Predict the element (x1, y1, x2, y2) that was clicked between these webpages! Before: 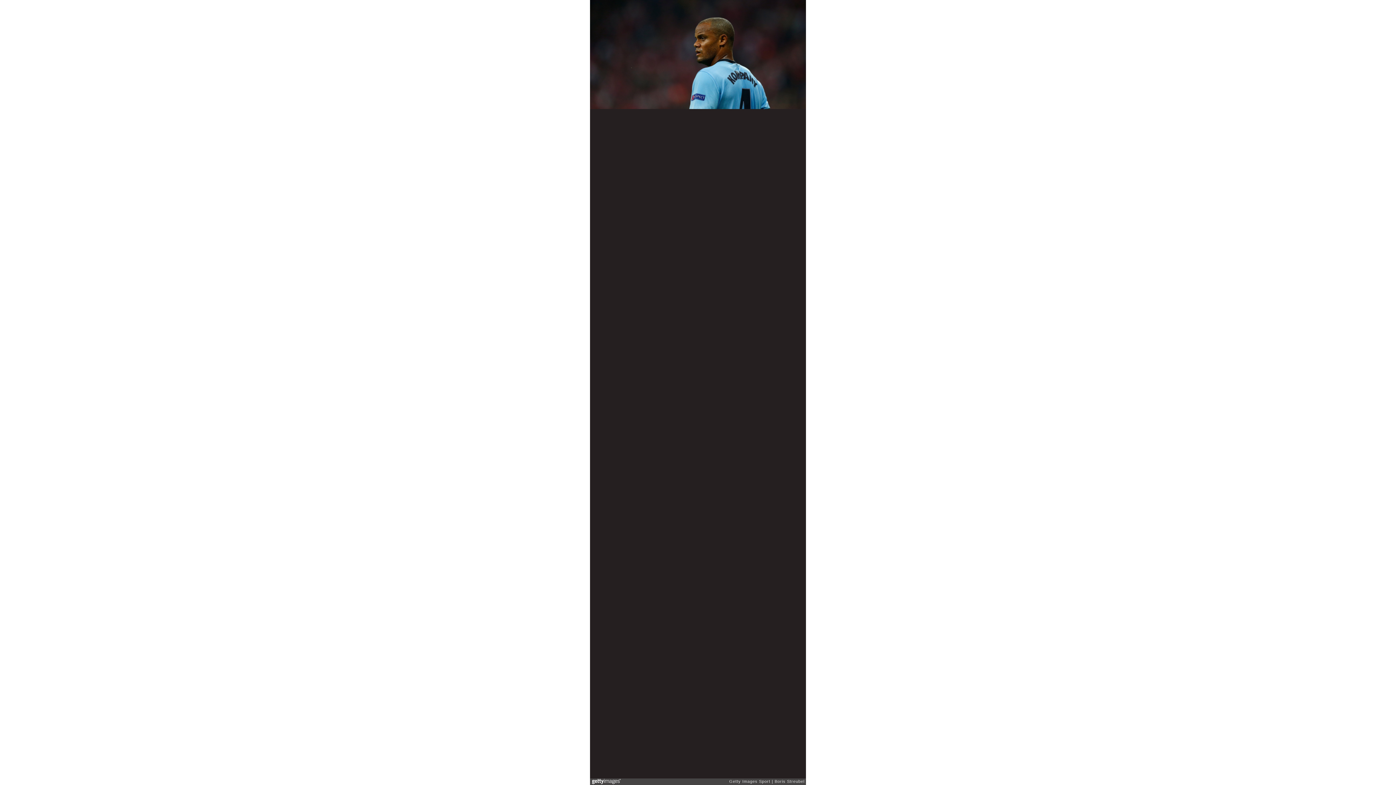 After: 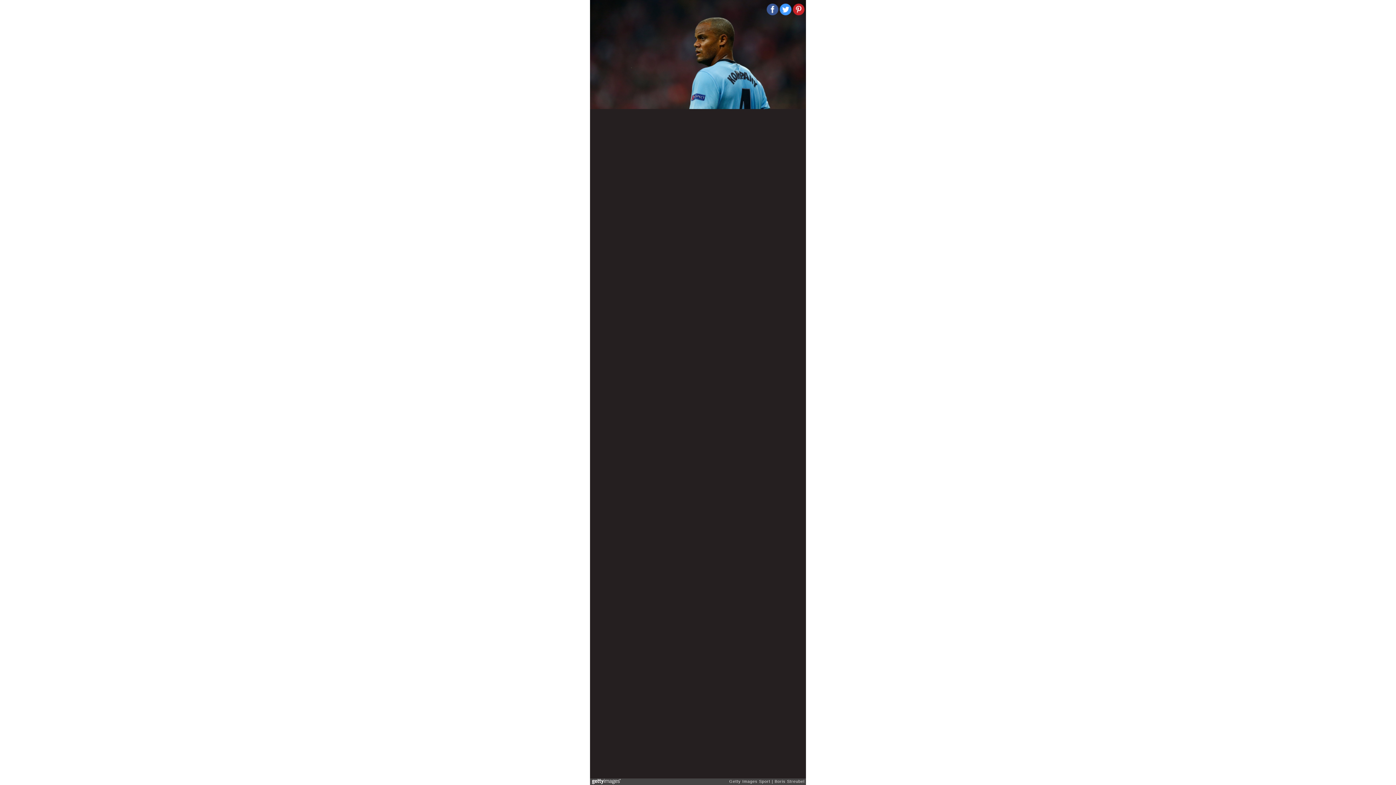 Action: bbox: (780, 3, 791, 15)